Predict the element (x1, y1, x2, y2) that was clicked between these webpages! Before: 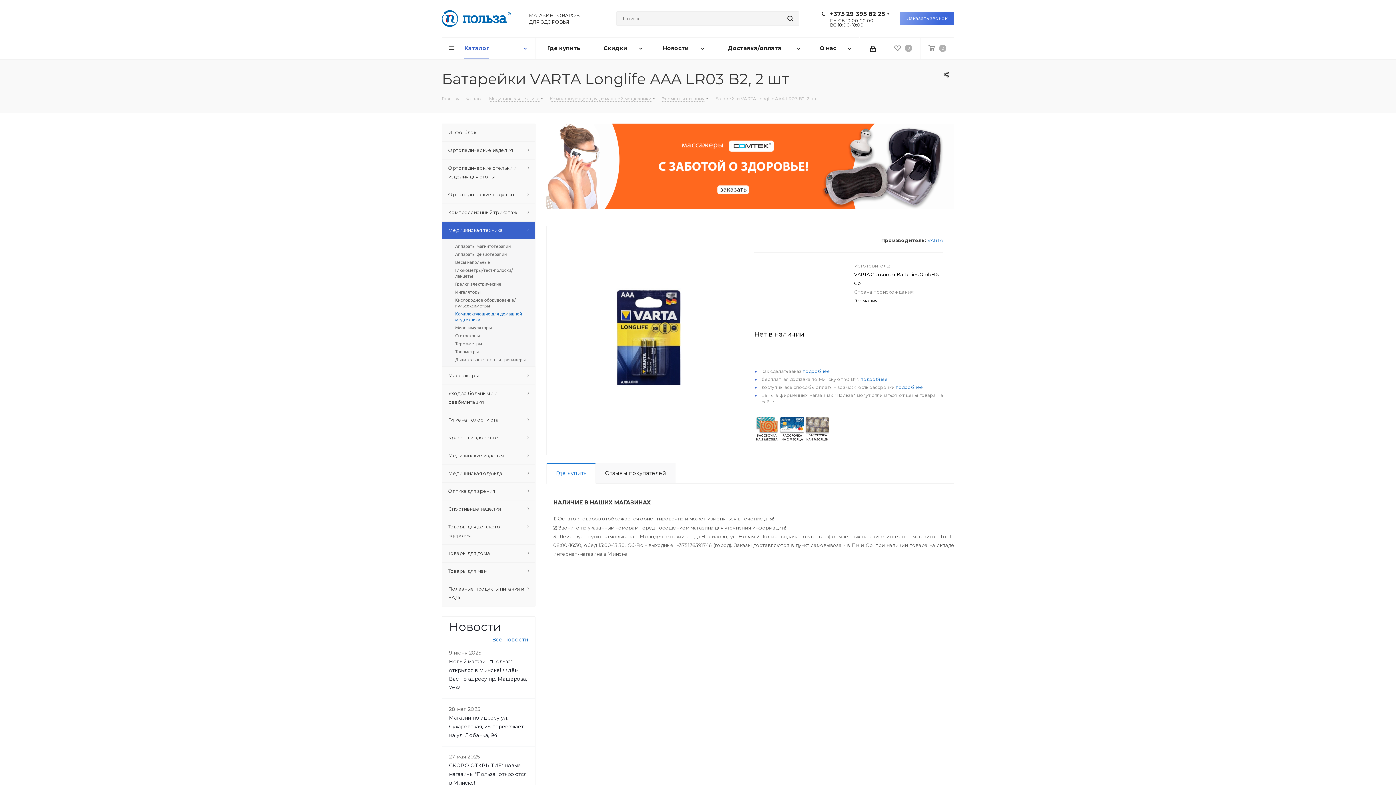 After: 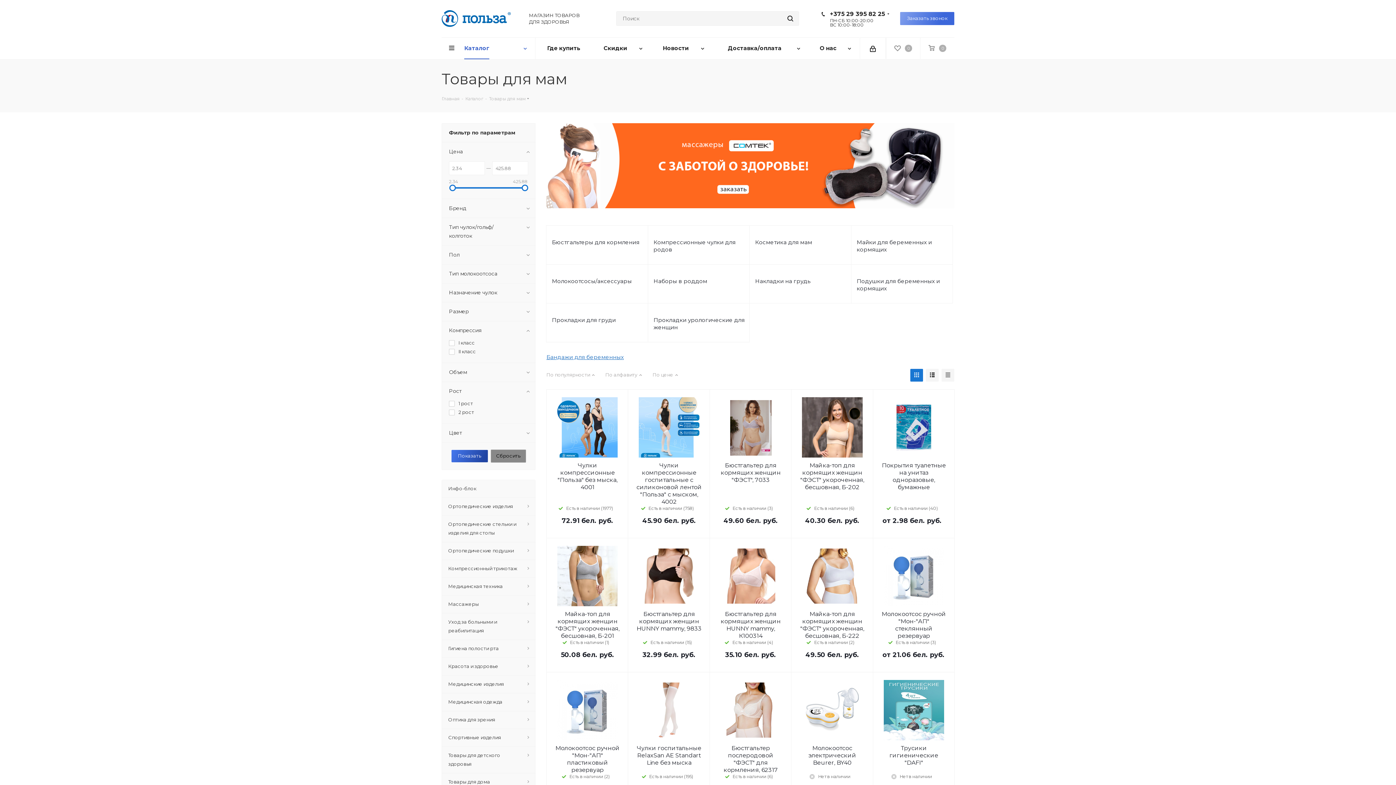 Action: bbox: (441, 562, 535, 580) label: Товары для мам